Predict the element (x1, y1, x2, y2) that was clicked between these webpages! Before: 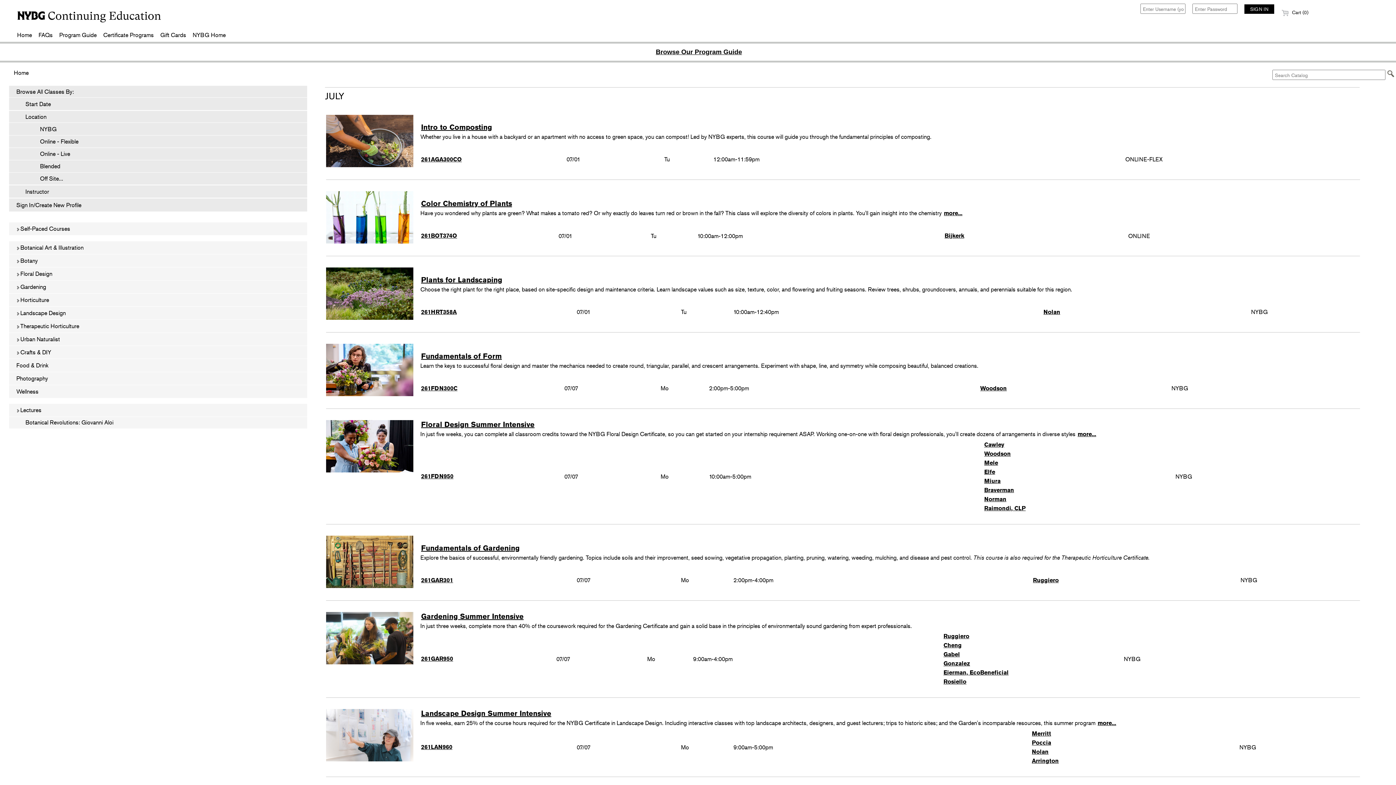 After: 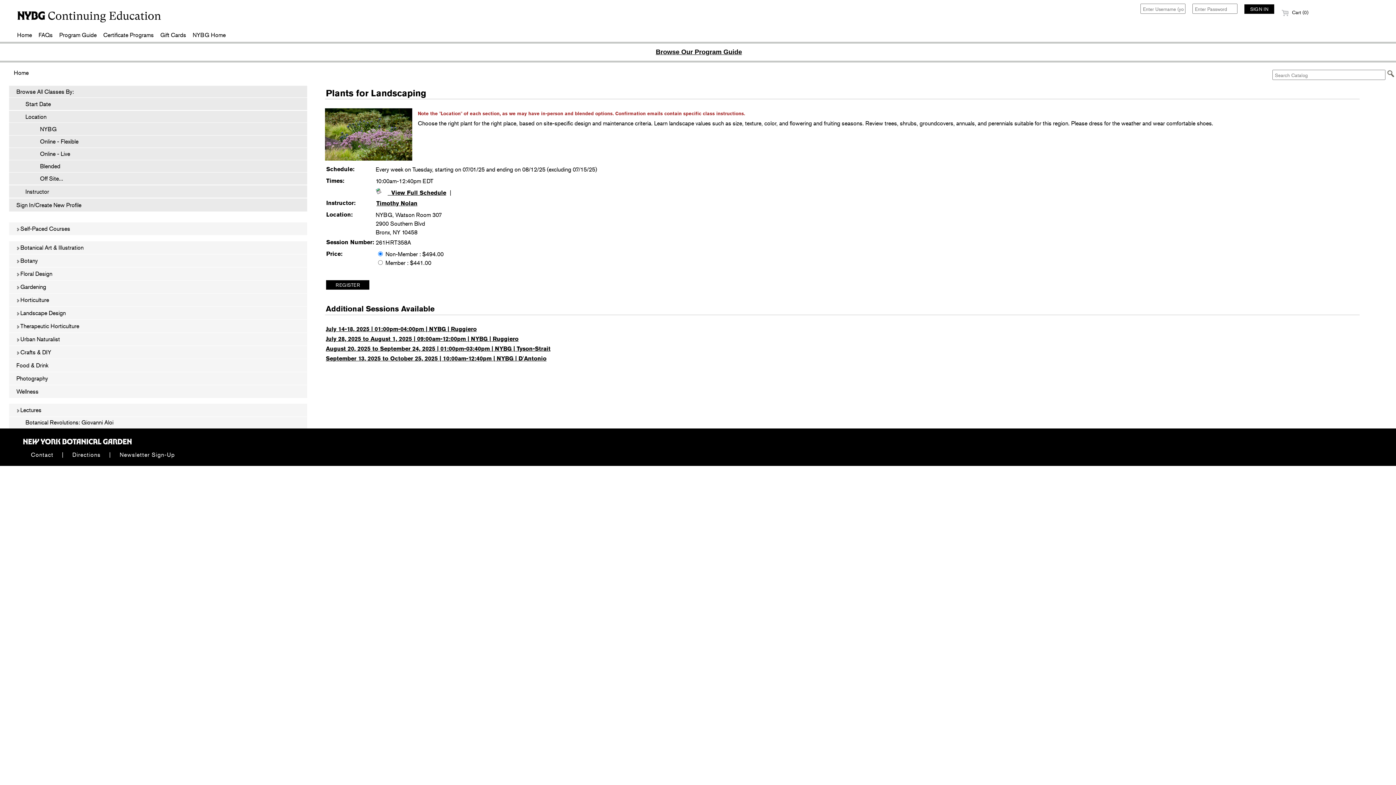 Action: bbox: (420, 273, 503, 286) label: Plants for Landscaping